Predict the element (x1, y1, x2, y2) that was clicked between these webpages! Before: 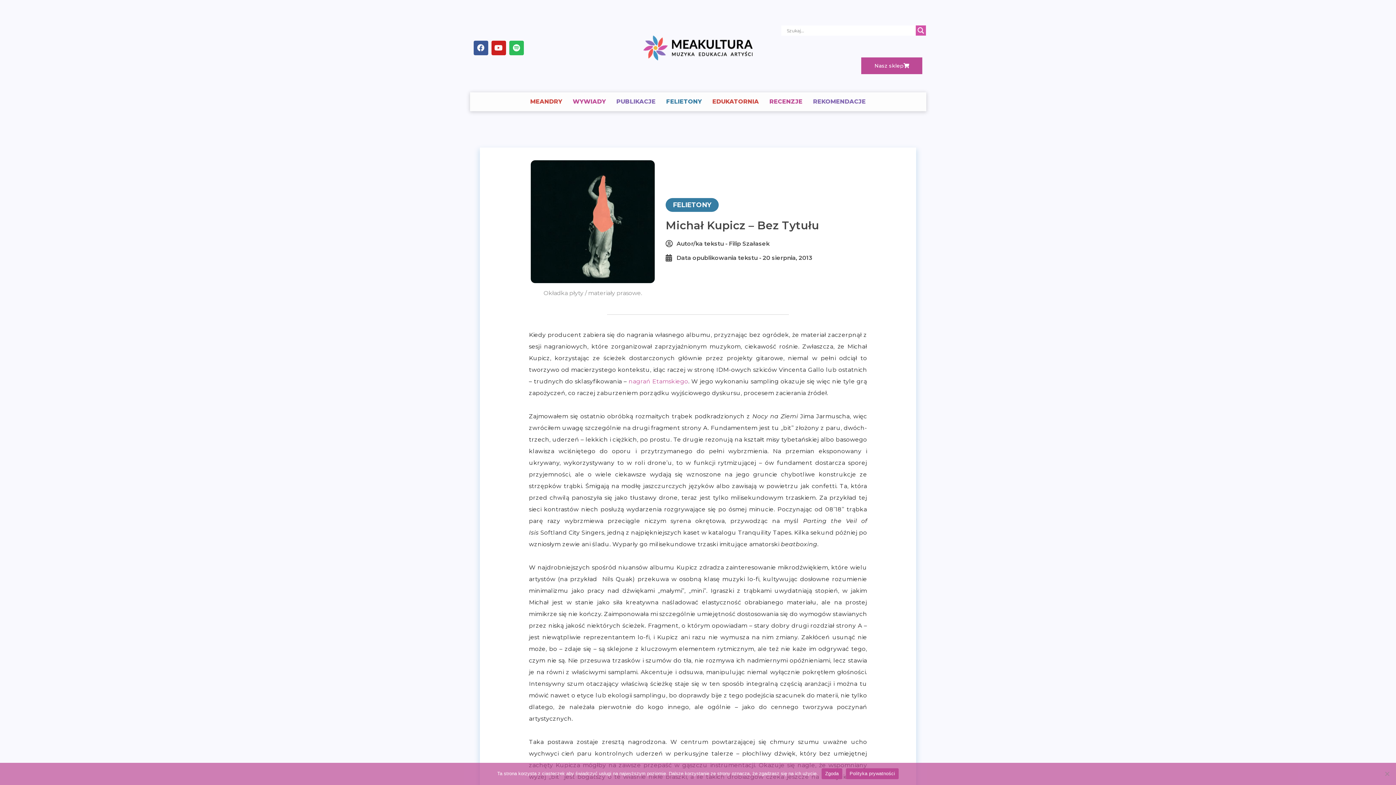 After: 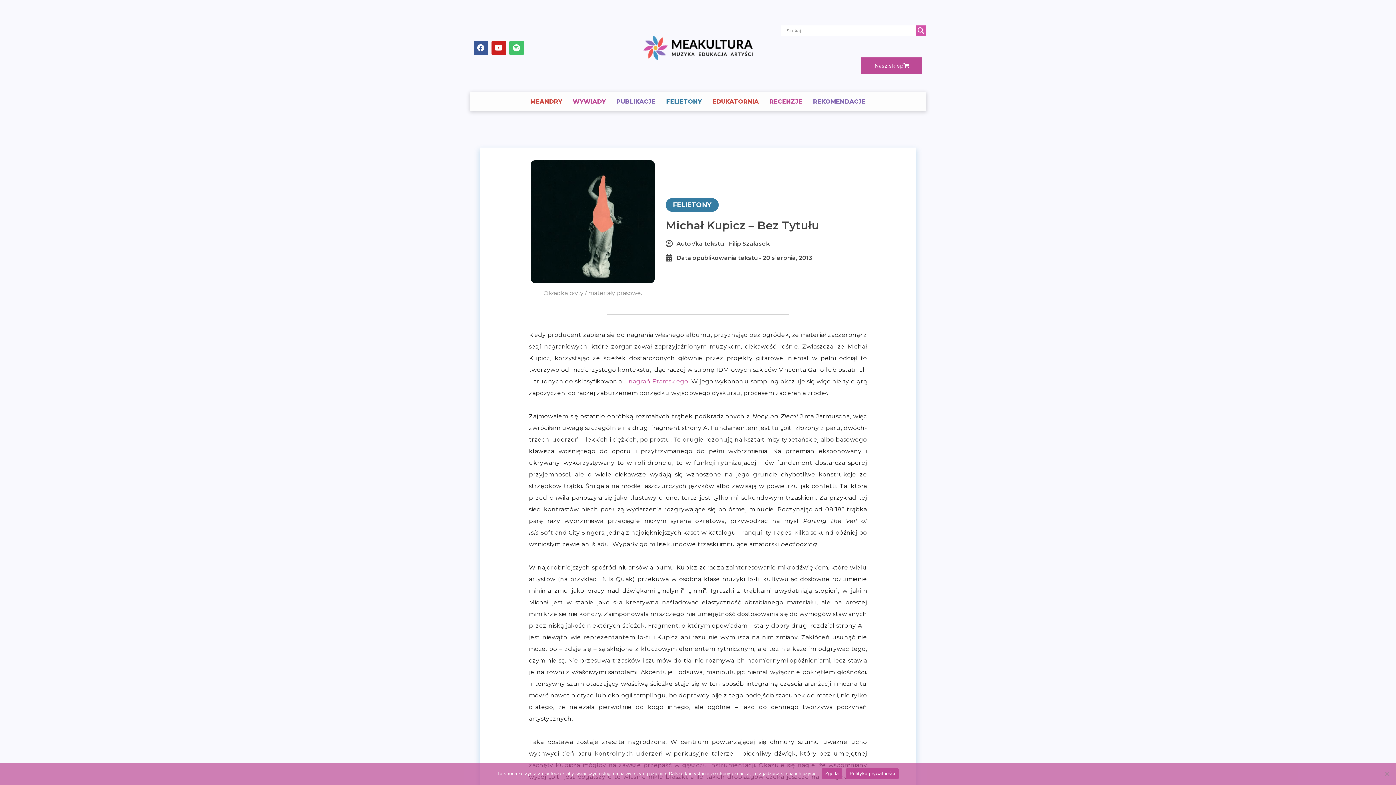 Action: bbox: (509, 40, 523, 55) label: Spotify